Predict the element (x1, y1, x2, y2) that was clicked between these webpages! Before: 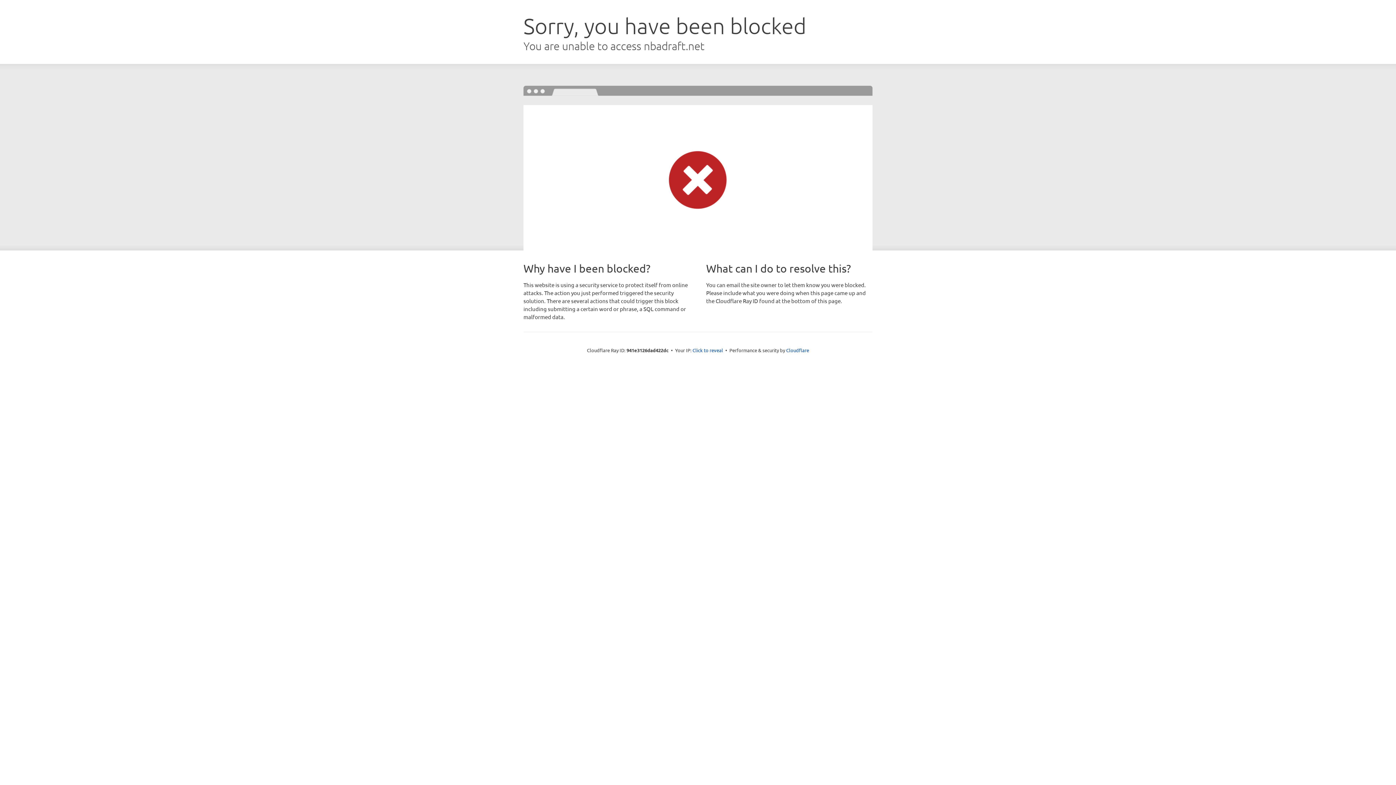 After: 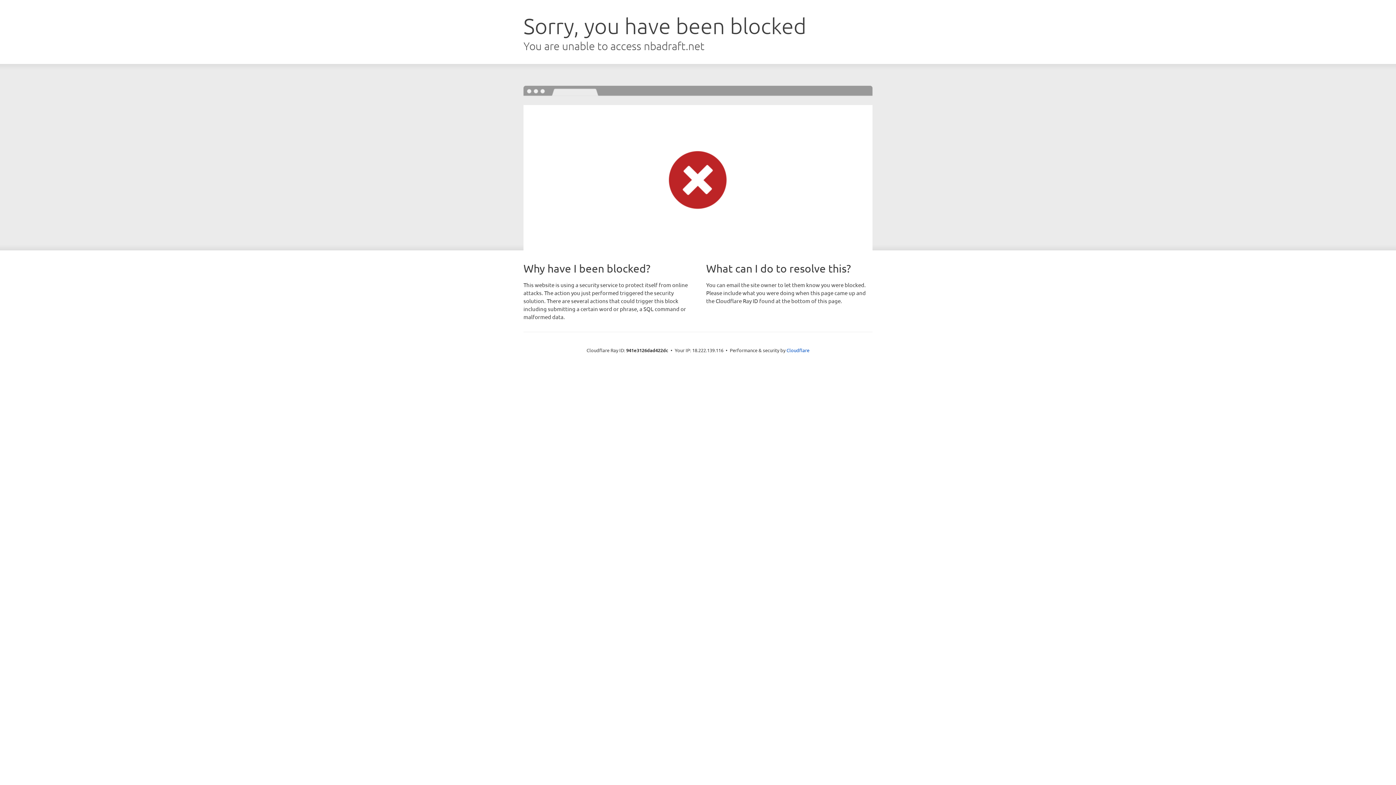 Action: bbox: (692, 346, 723, 353) label: Click to reveal